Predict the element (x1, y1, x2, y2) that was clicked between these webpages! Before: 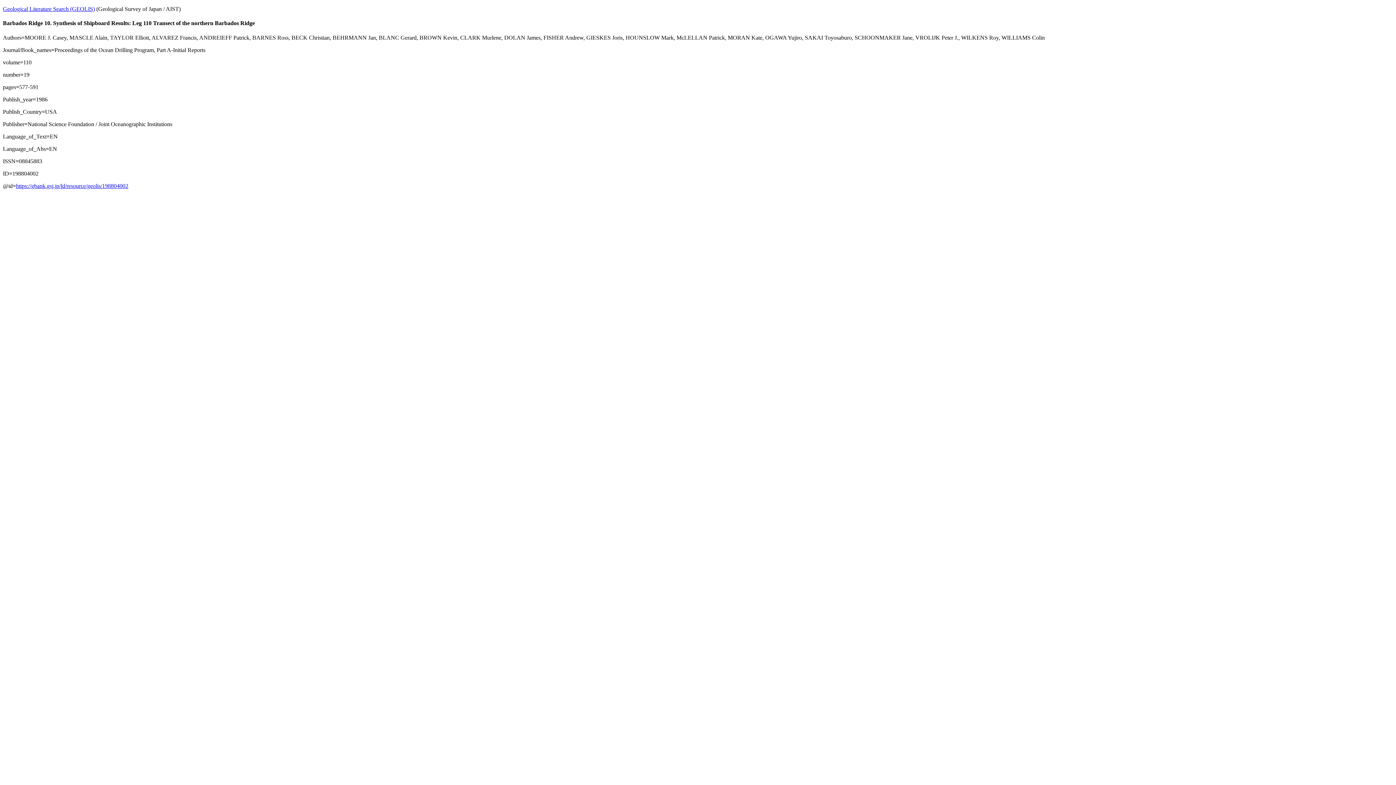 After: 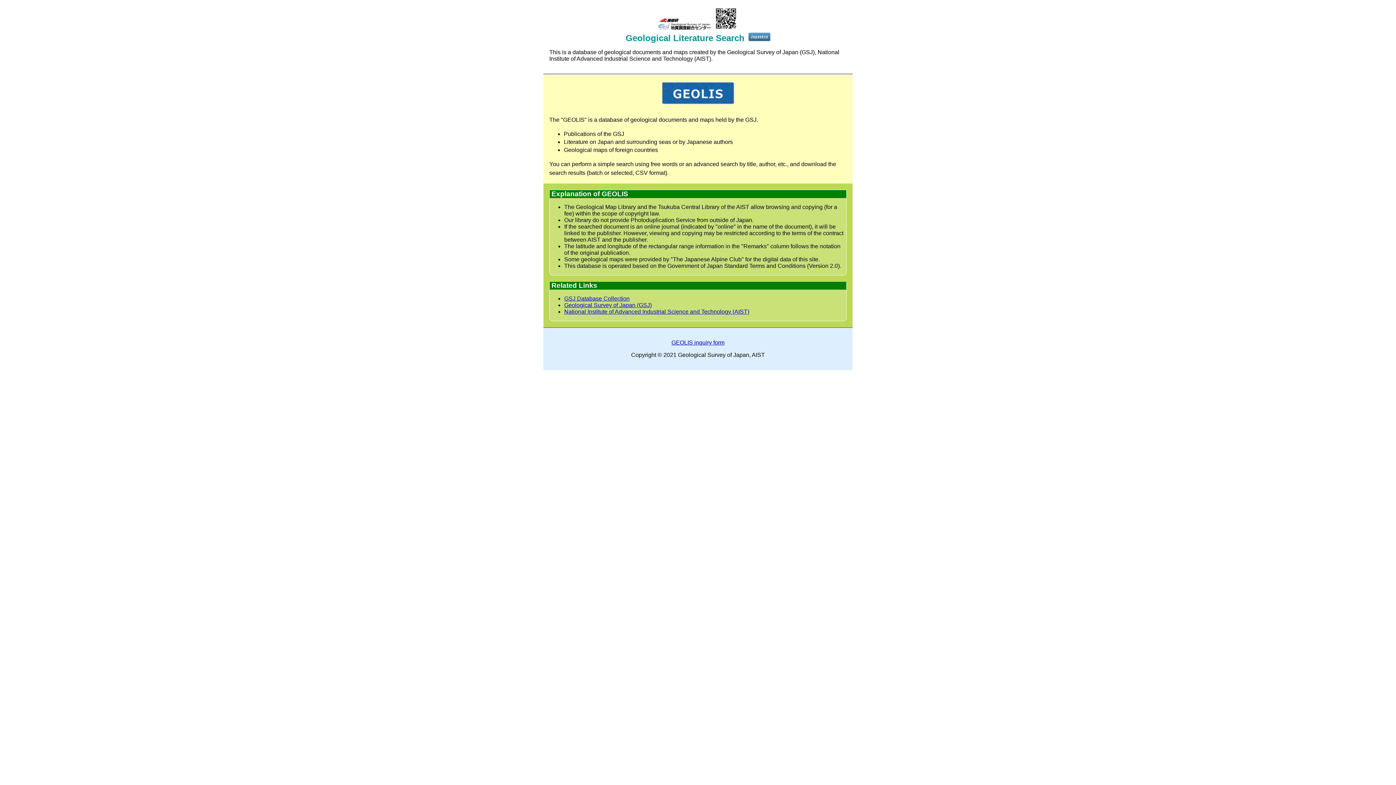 Action: bbox: (2, 5, 94, 12) label: Geological Literature Search (GEOLIS)